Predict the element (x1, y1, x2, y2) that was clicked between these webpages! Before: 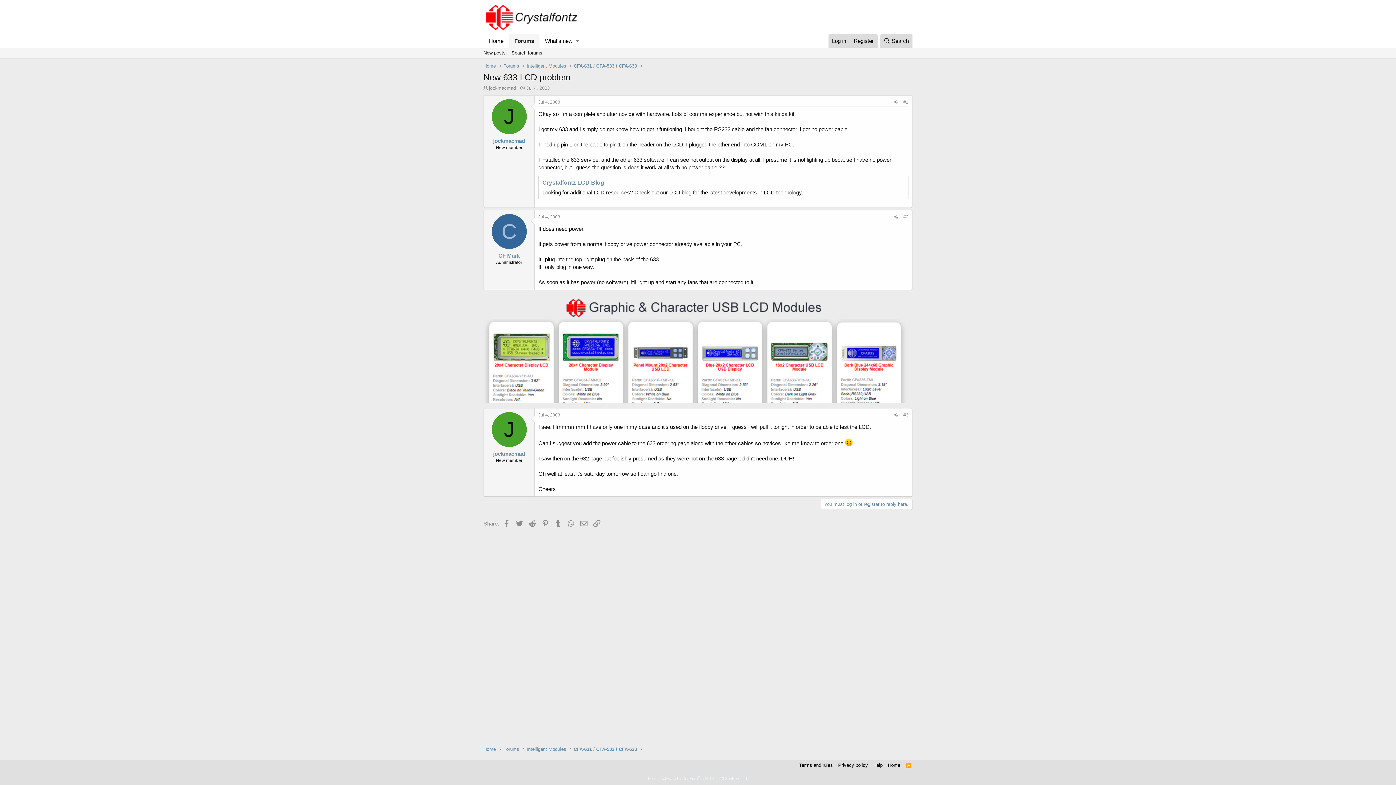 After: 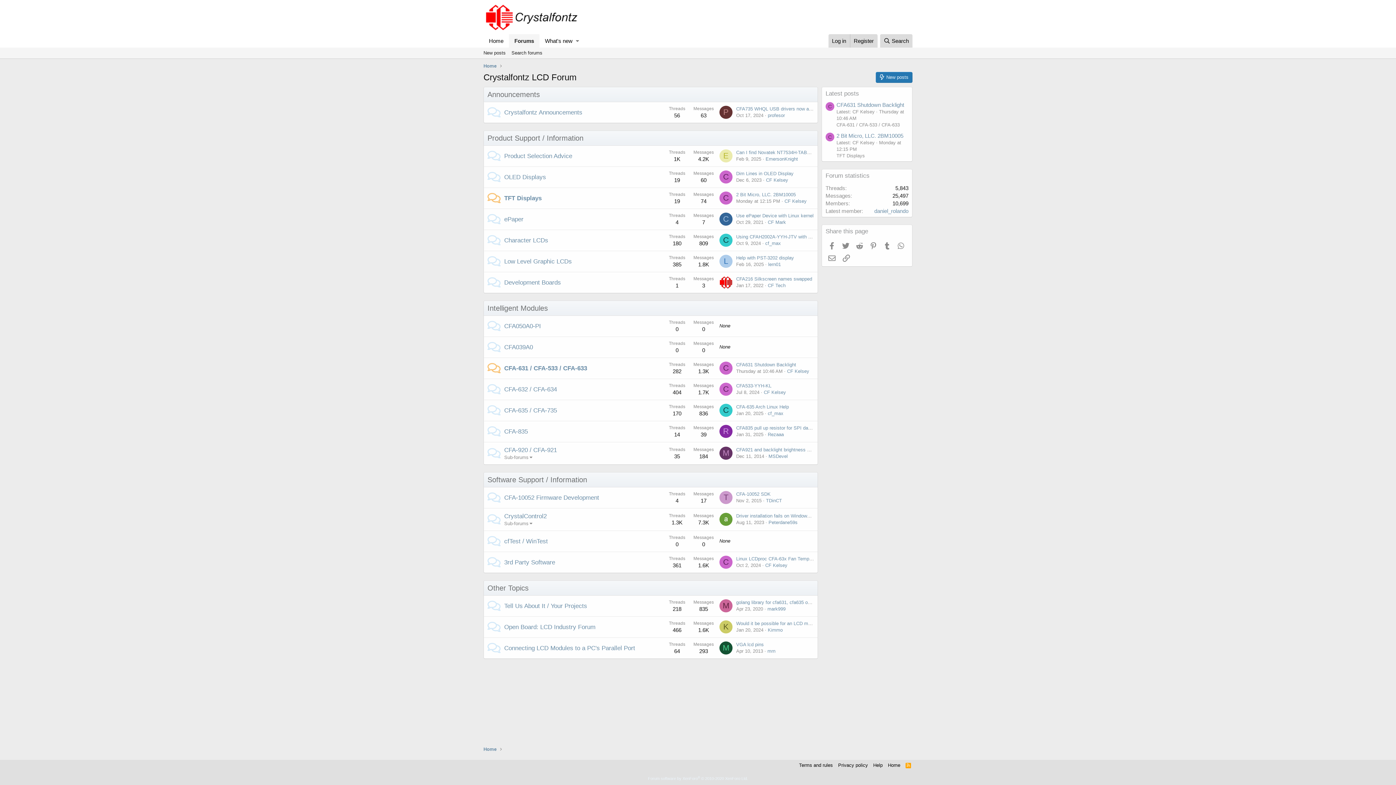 Action: label: Home bbox: (483, 62, 496, 69)